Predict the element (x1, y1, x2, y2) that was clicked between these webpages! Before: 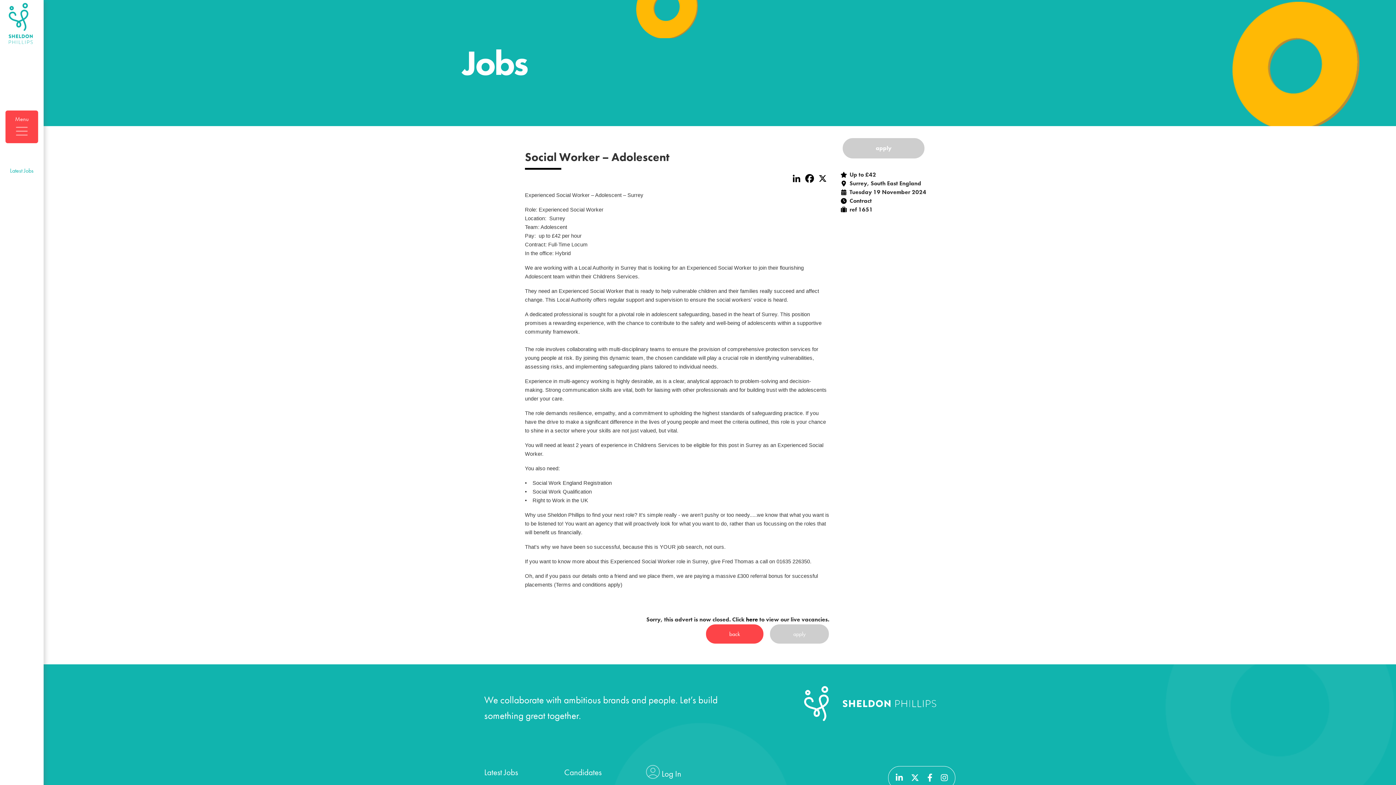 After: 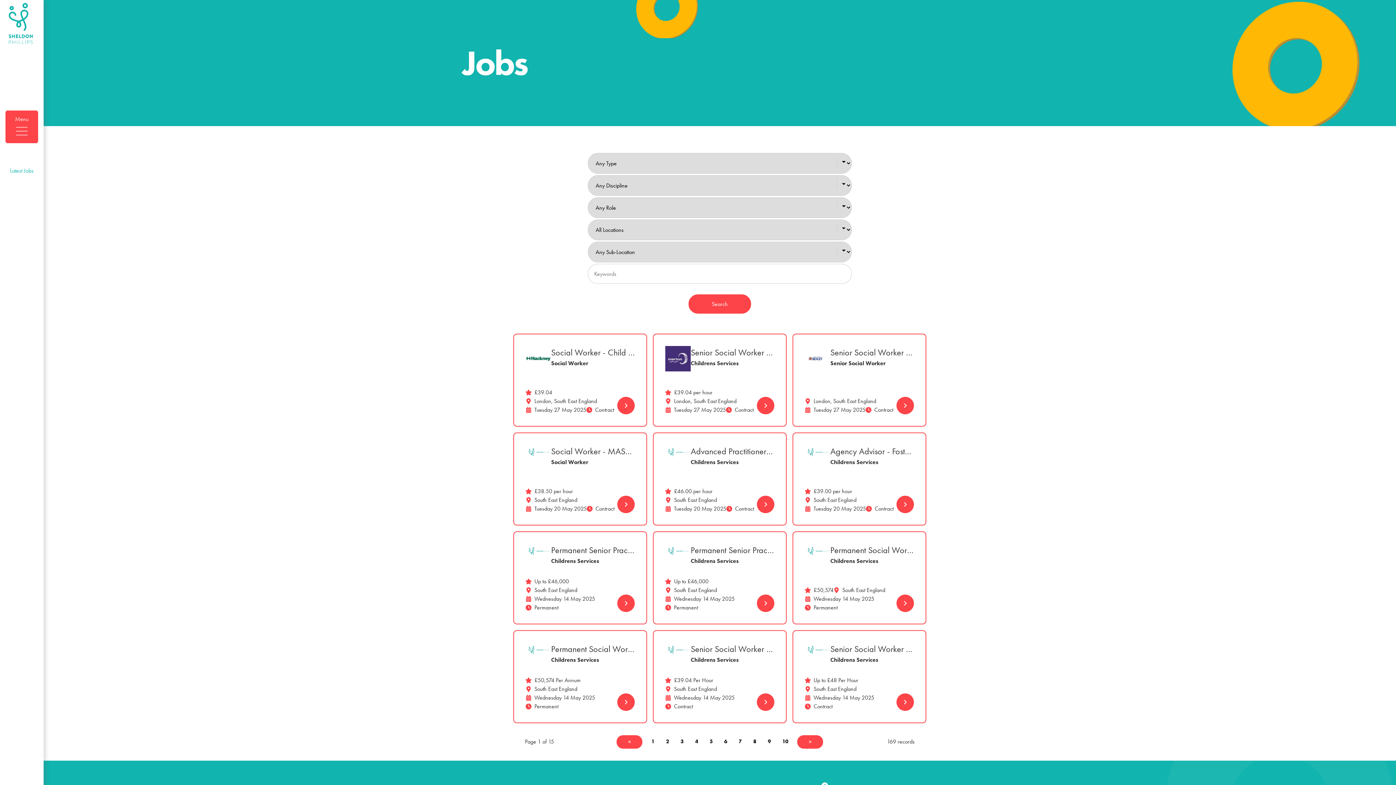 Action: label: here bbox: (746, 616, 758, 624)